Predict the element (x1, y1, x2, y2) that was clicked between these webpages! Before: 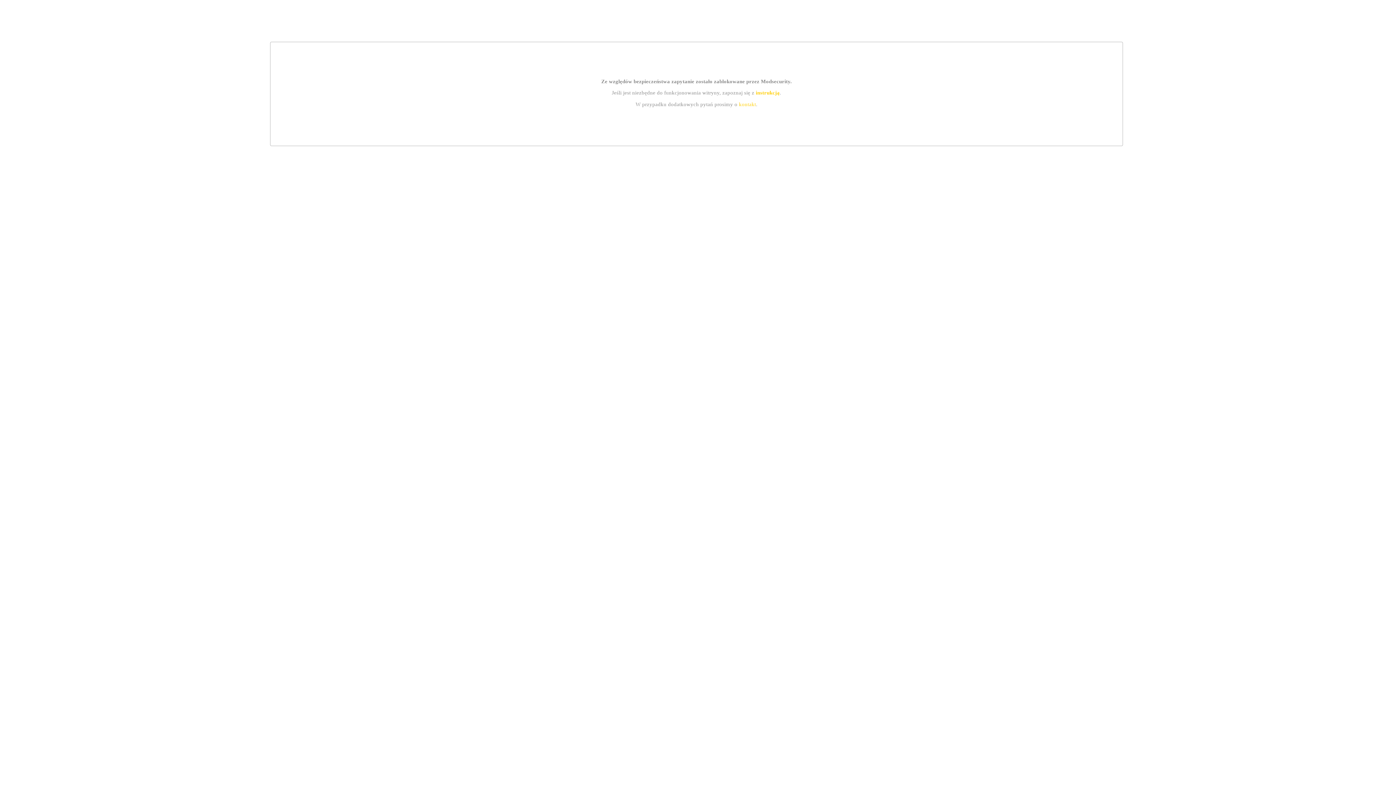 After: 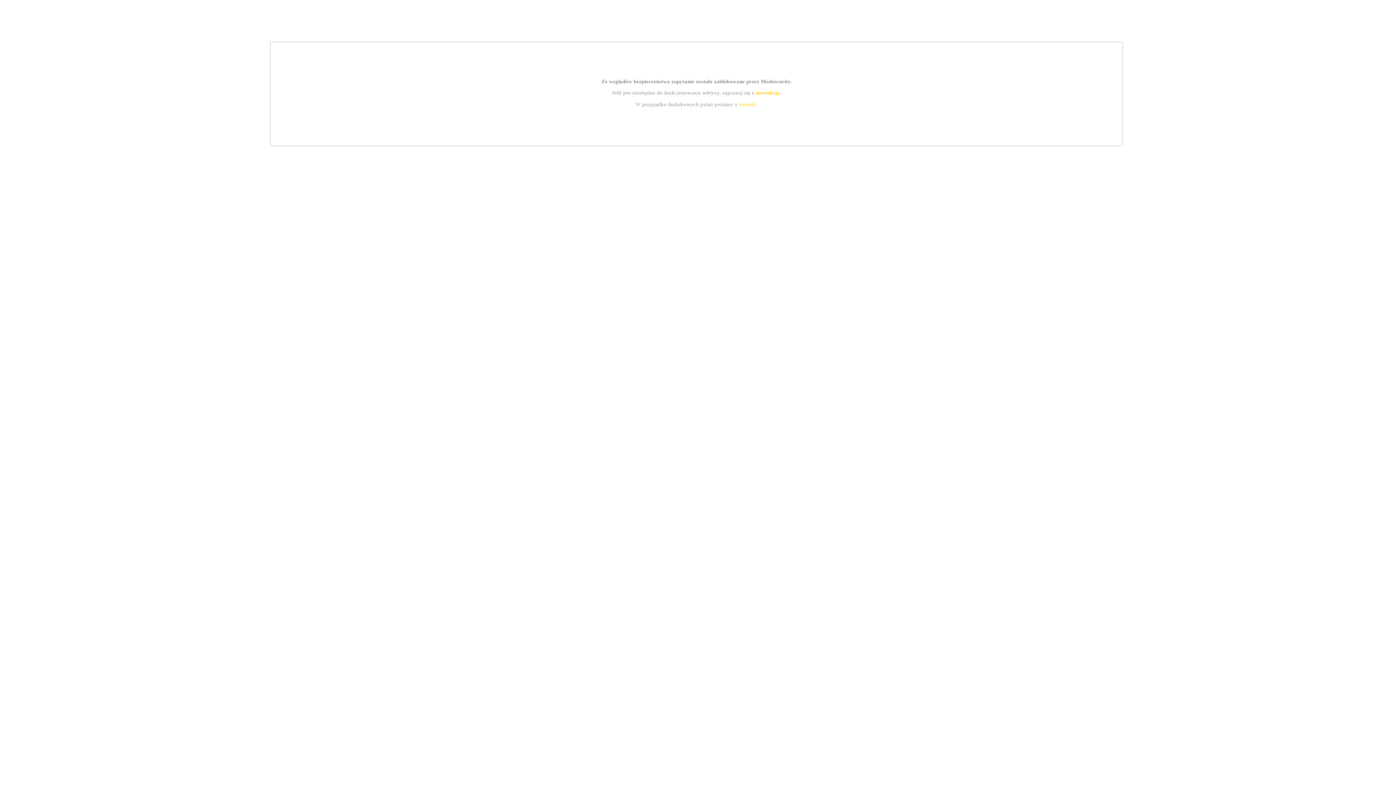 Action: bbox: (755, 89, 779, 95) label: instrukcją